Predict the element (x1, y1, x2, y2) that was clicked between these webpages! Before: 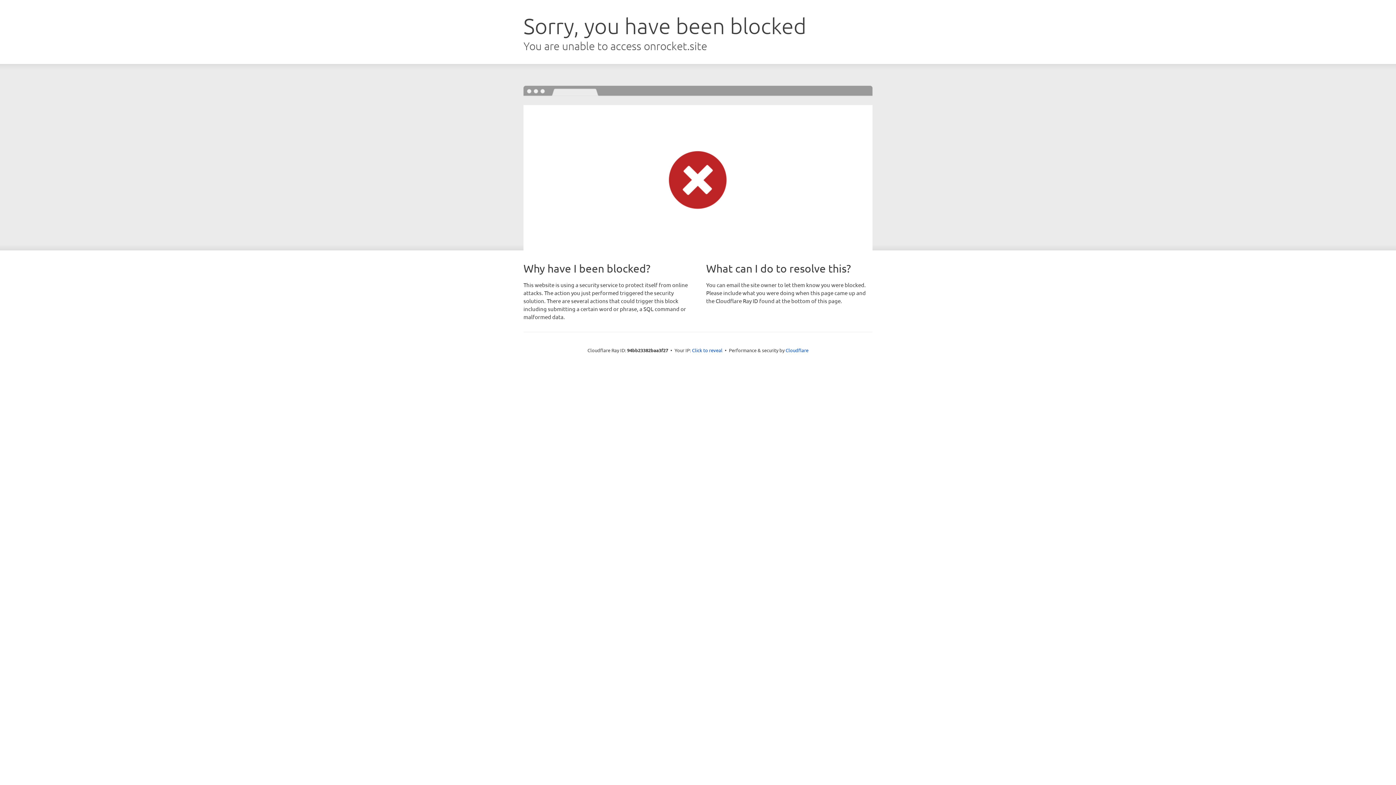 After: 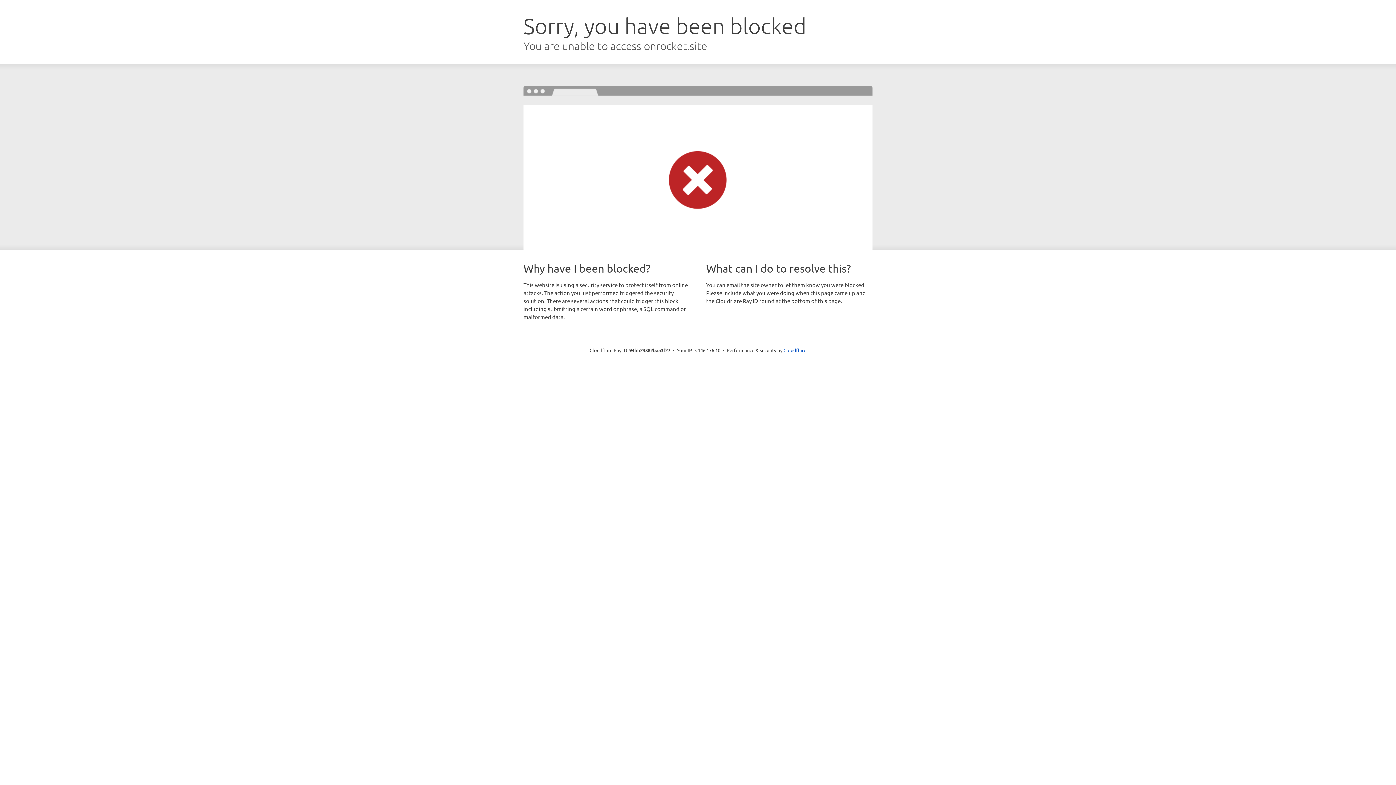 Action: bbox: (692, 346, 722, 353) label: Click to reveal